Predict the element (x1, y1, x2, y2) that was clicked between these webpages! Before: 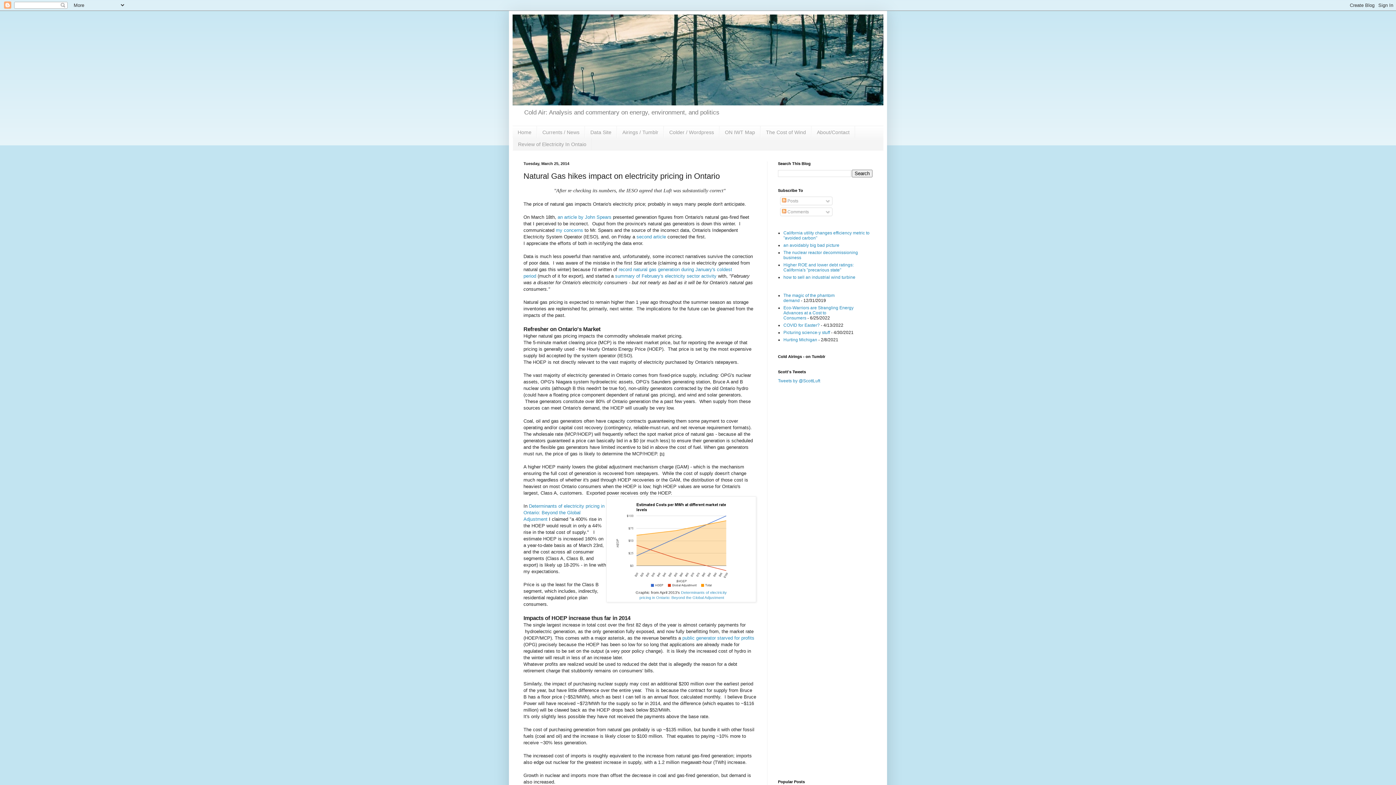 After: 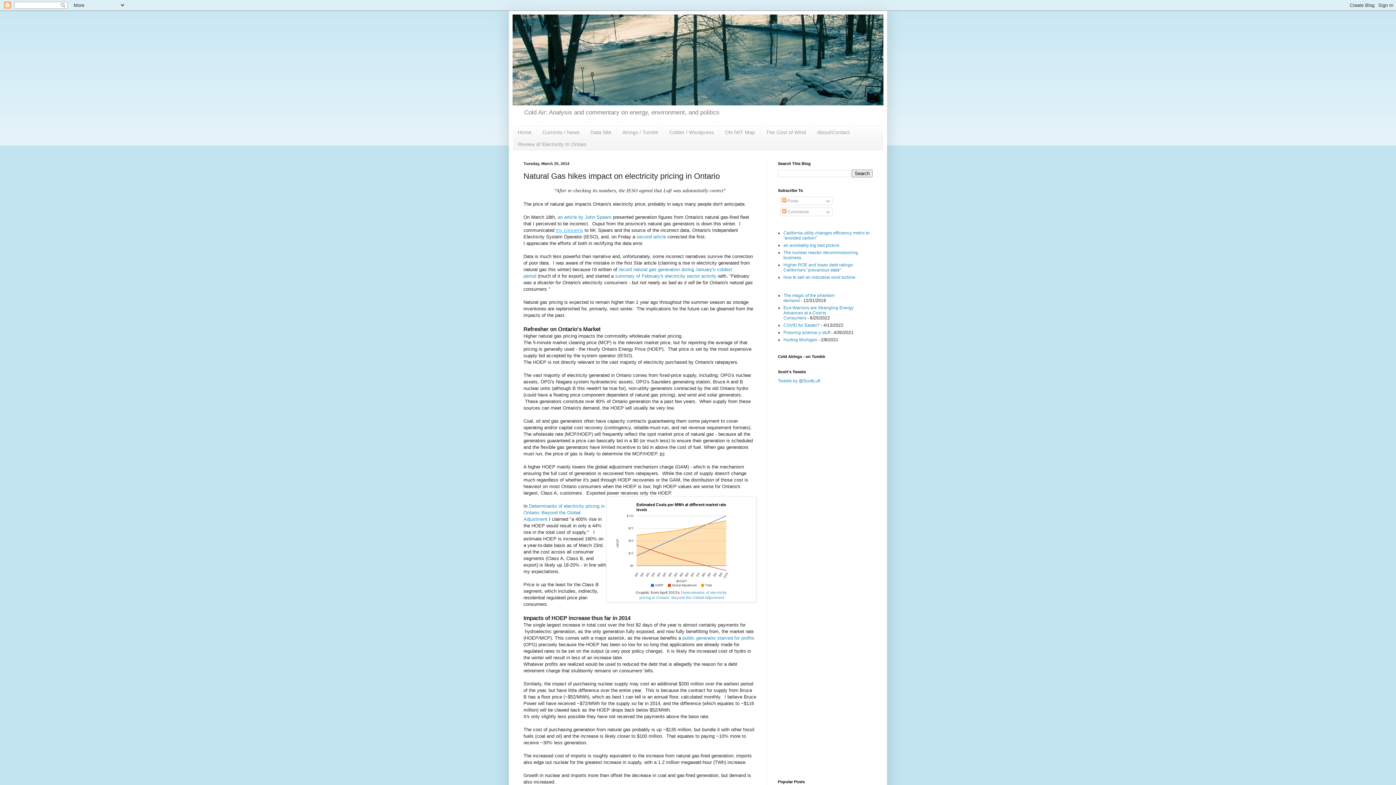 Action: bbox: (556, 227, 583, 232) label: my concerns